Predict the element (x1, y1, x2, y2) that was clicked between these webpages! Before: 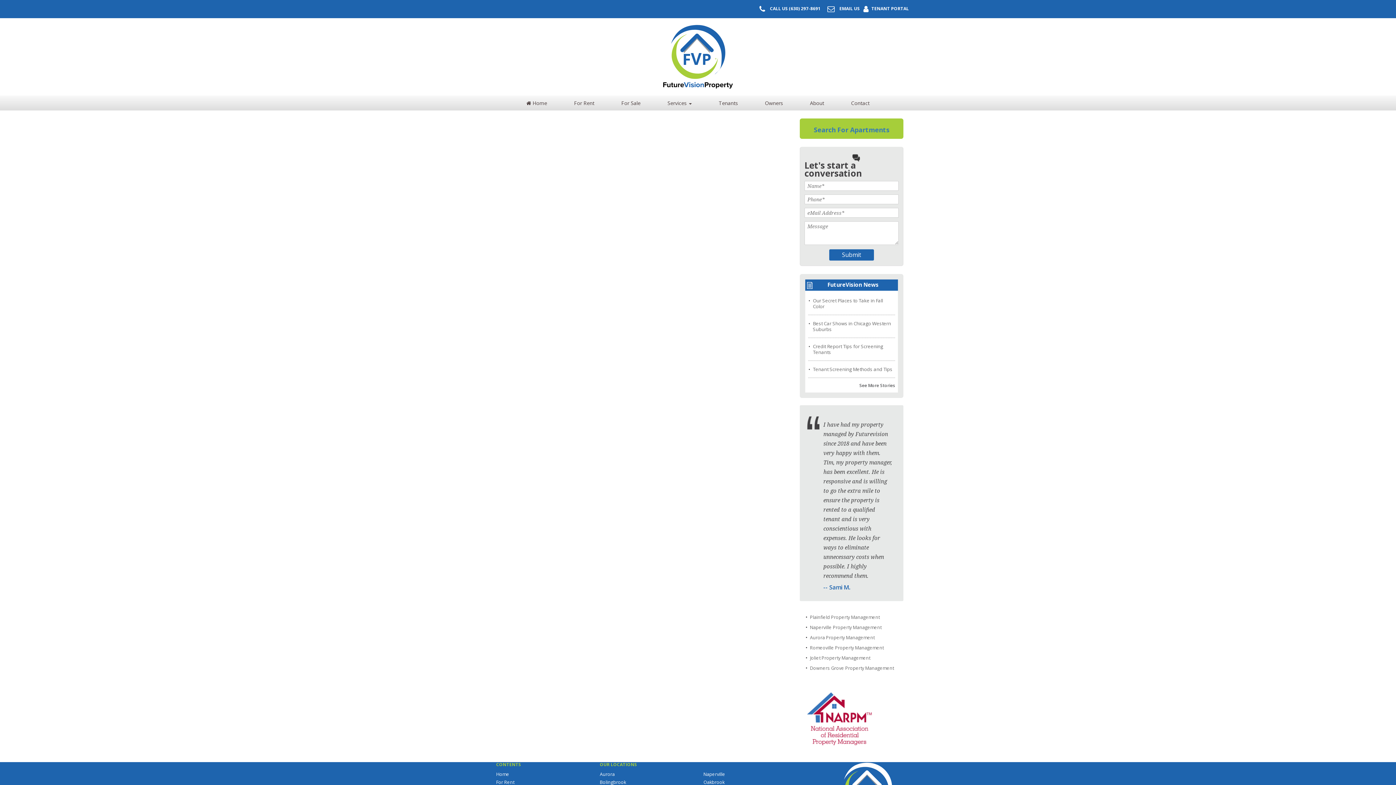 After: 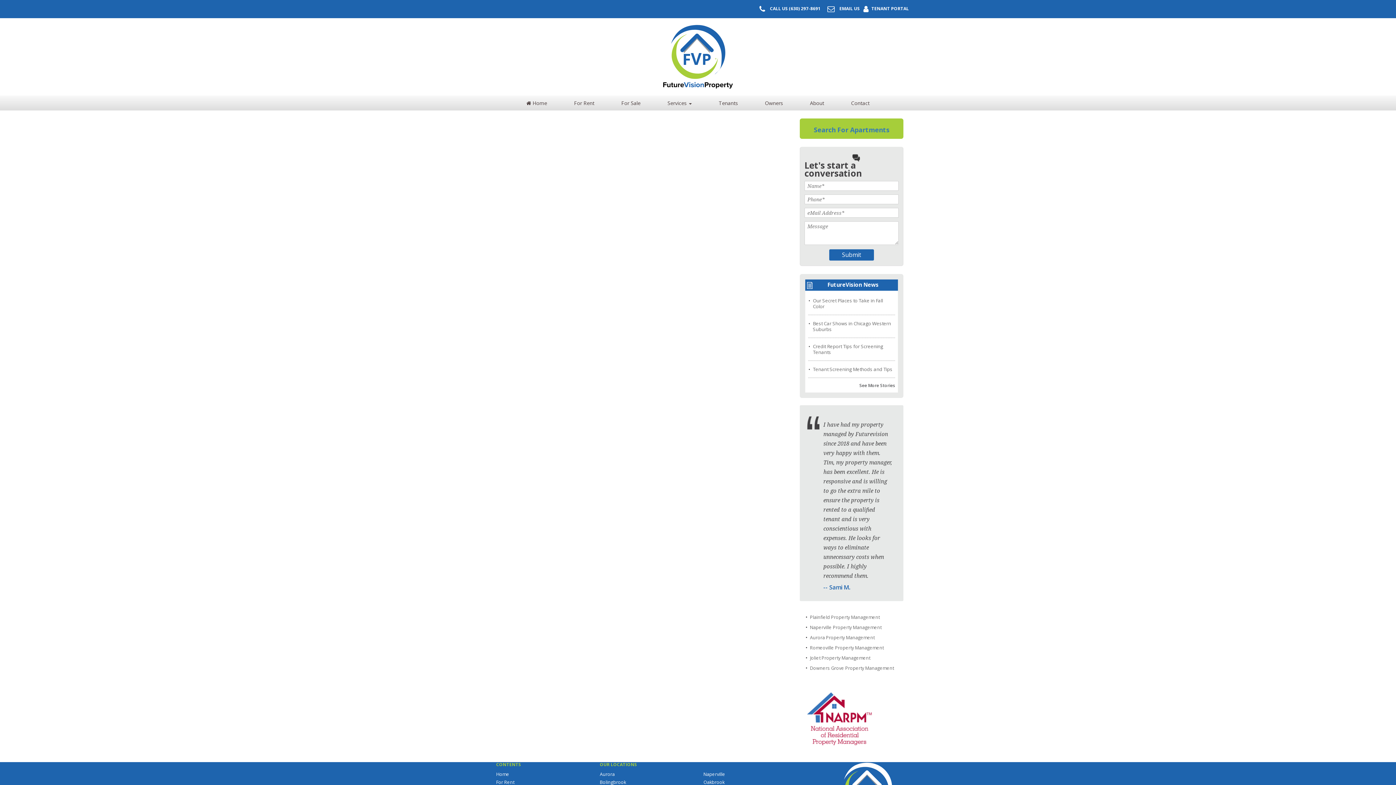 Action: bbox: (813, 297, 883, 309) label: Our Secret Places to Take in Fall Color